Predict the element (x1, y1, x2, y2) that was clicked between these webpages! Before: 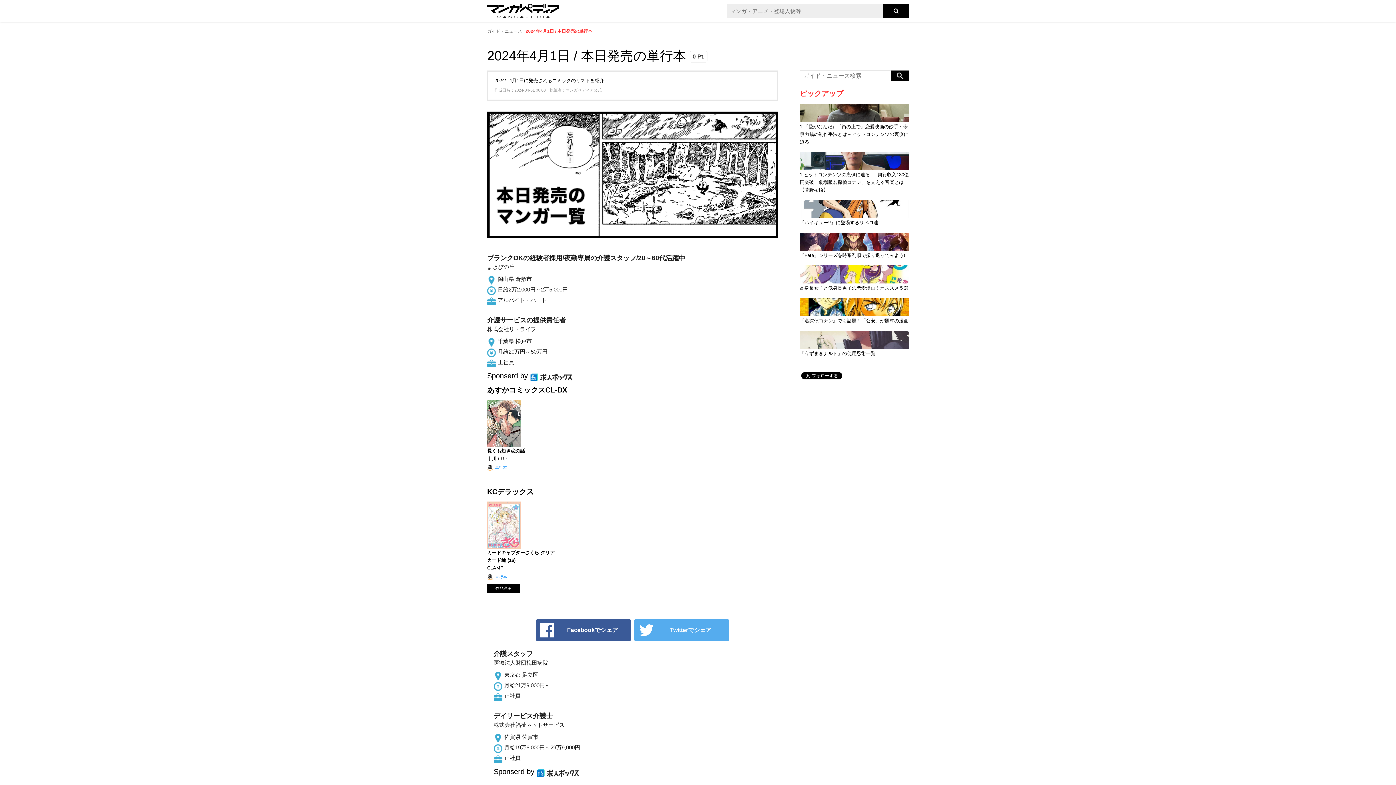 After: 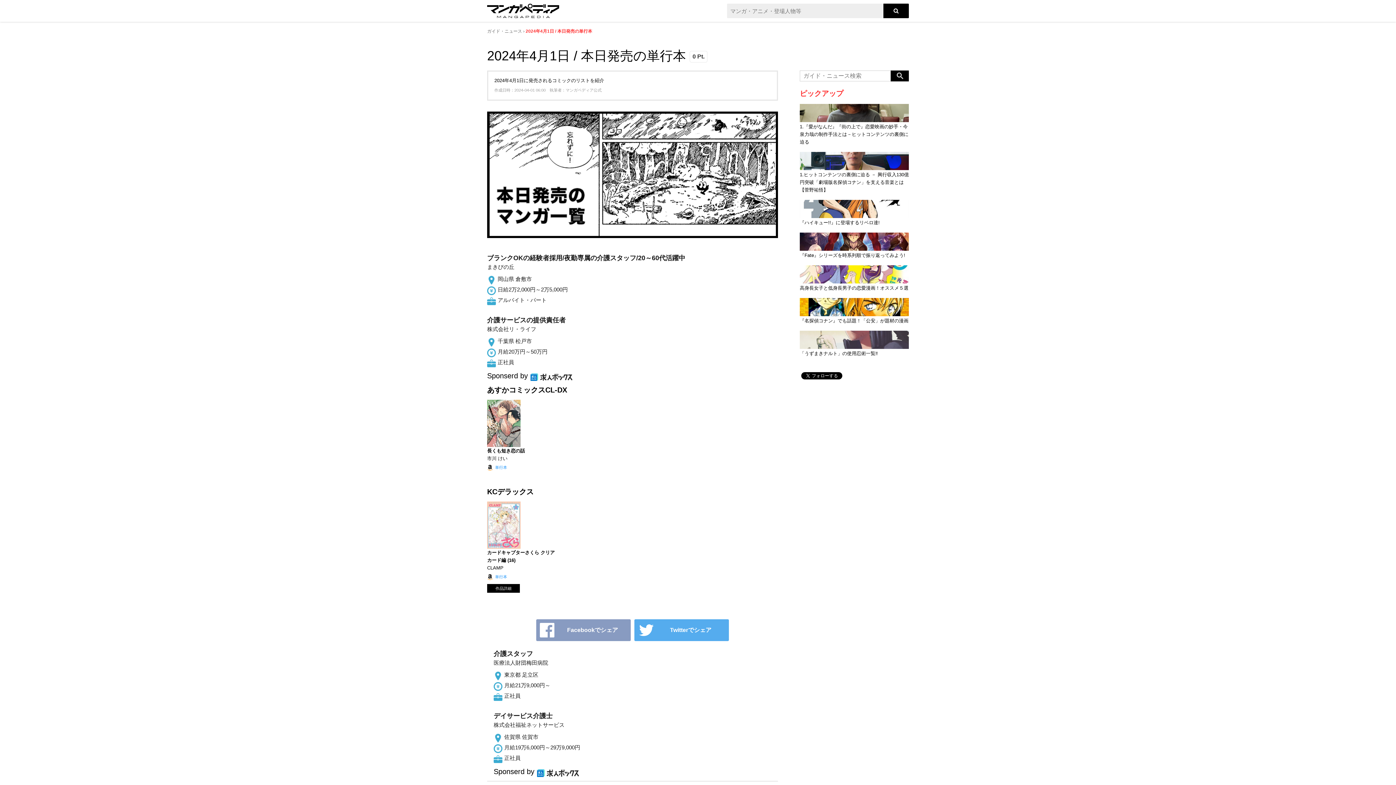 Action: label: Facebookでシェア bbox: (536, 619, 630, 641)